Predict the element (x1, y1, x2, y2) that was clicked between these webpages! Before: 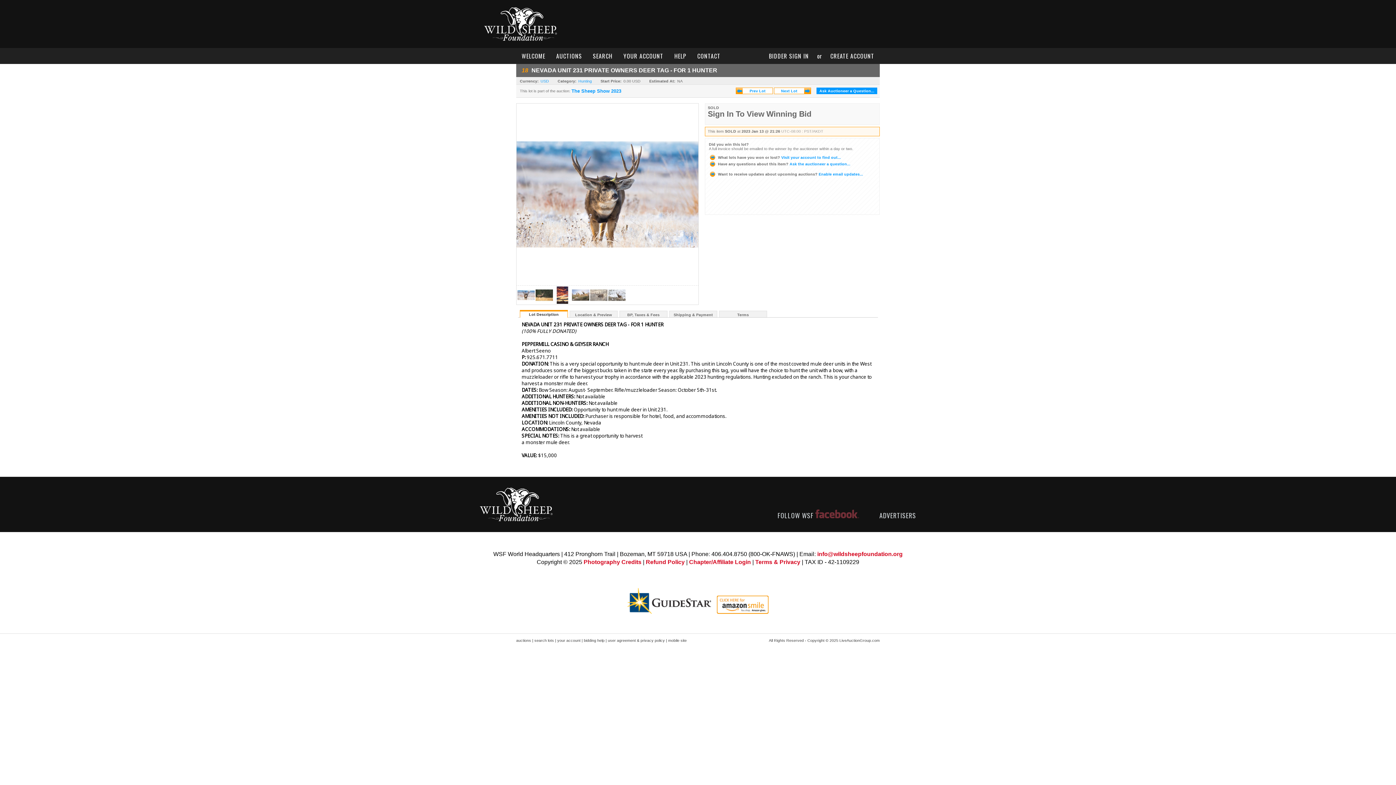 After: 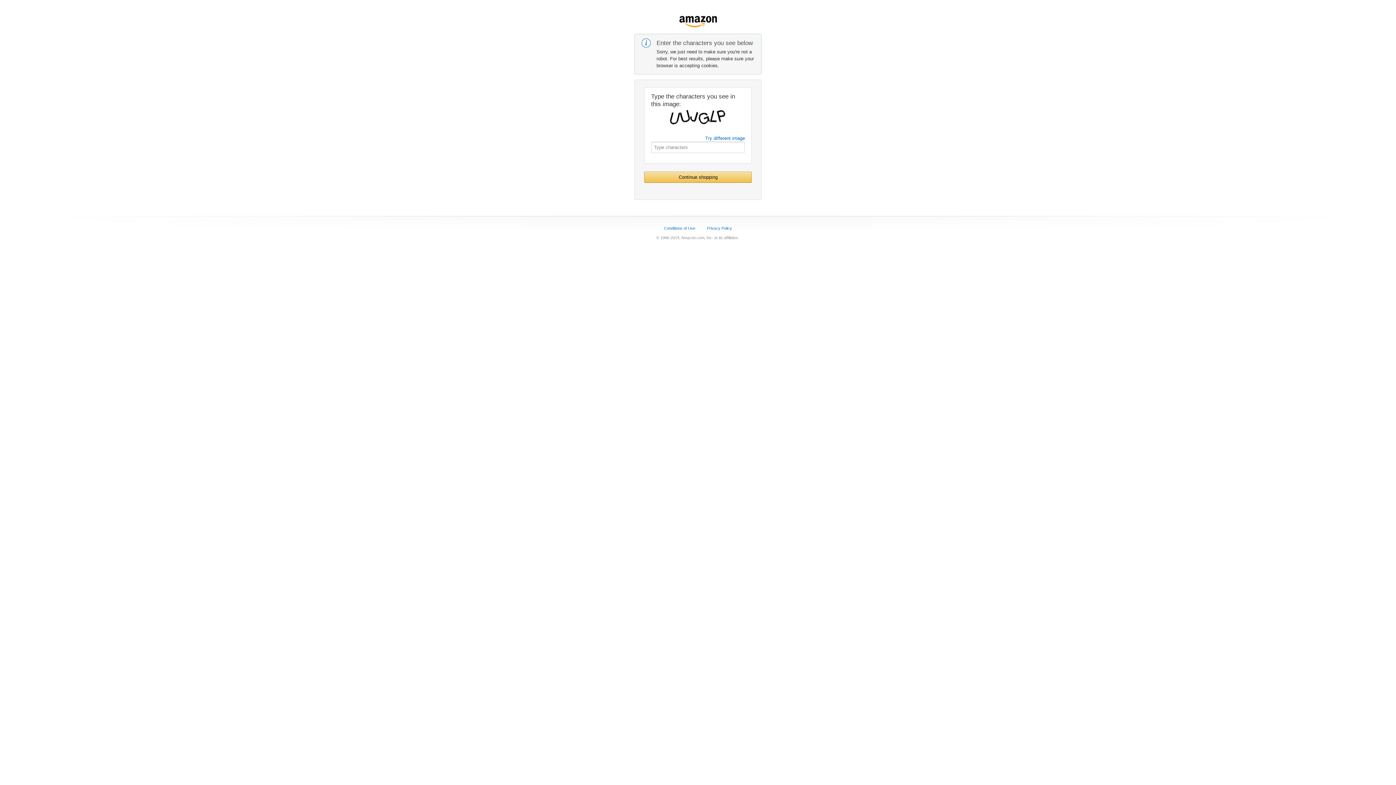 Action: bbox: (717, 609, 768, 615)